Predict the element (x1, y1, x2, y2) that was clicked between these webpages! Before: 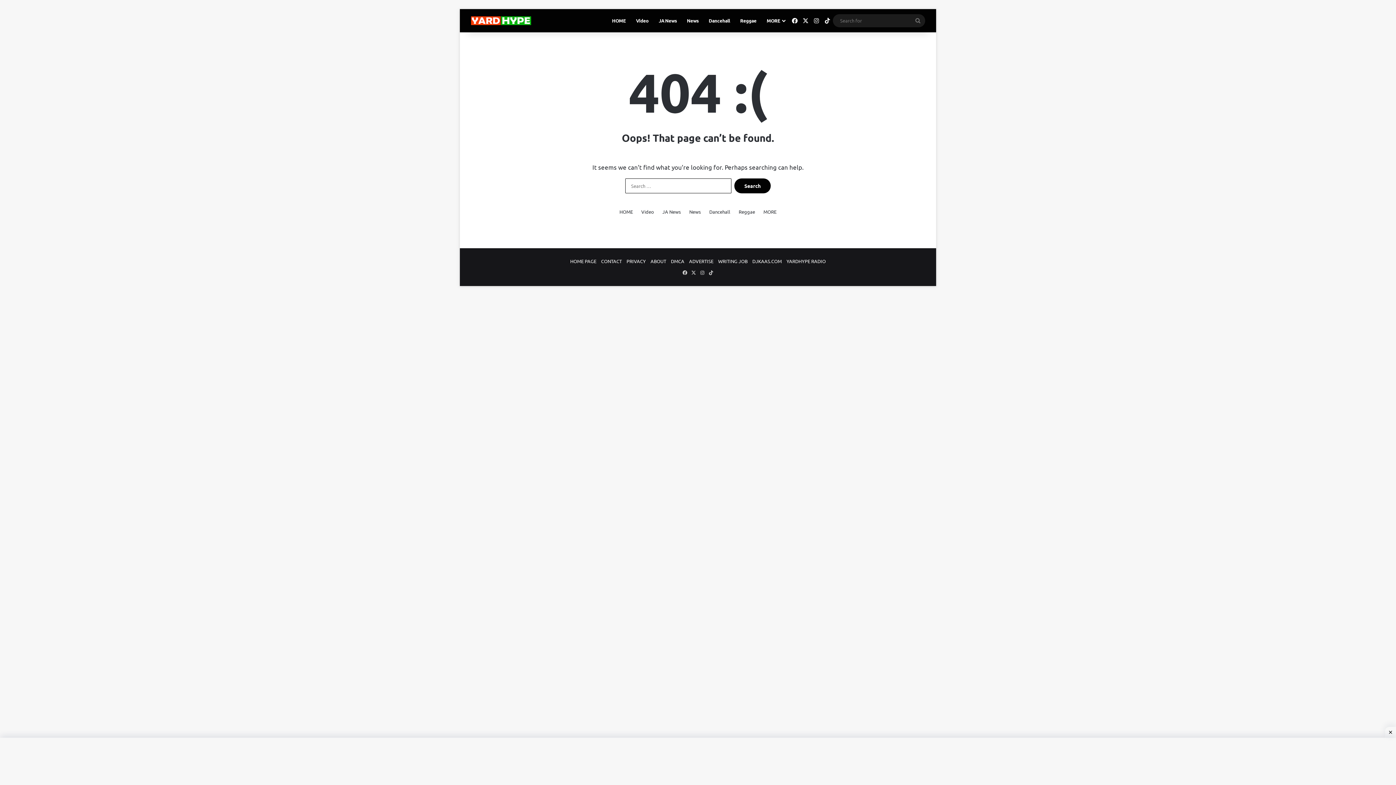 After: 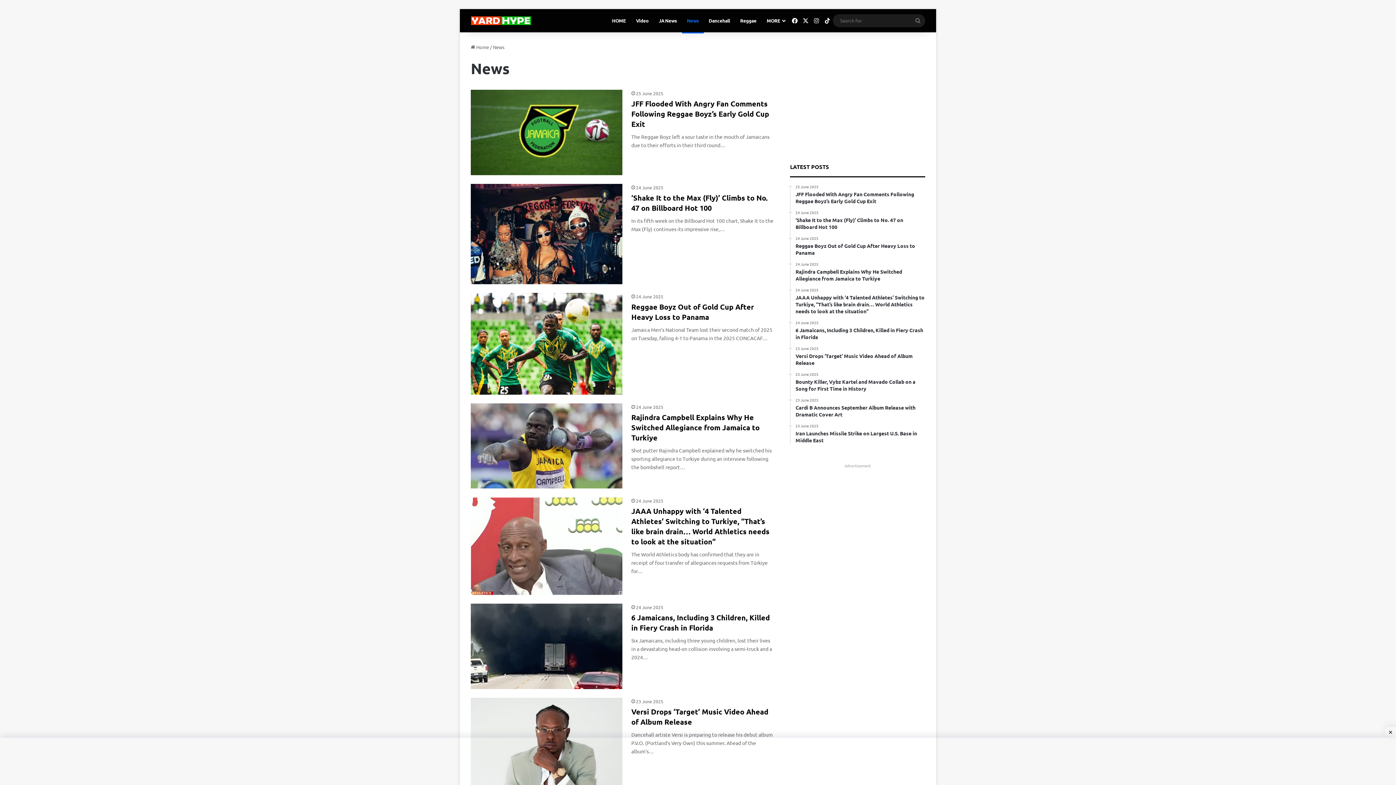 Action: bbox: (689, 208, 701, 215) label: News